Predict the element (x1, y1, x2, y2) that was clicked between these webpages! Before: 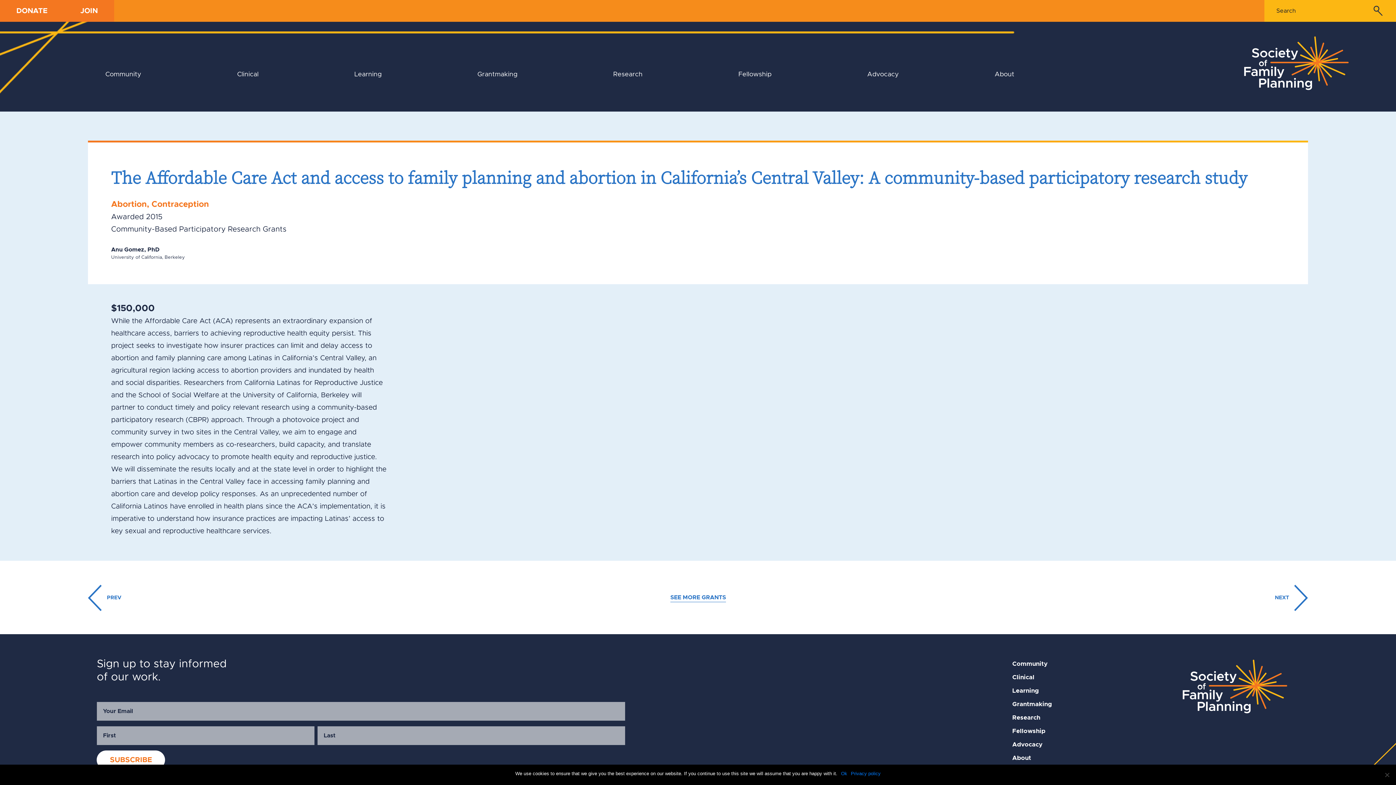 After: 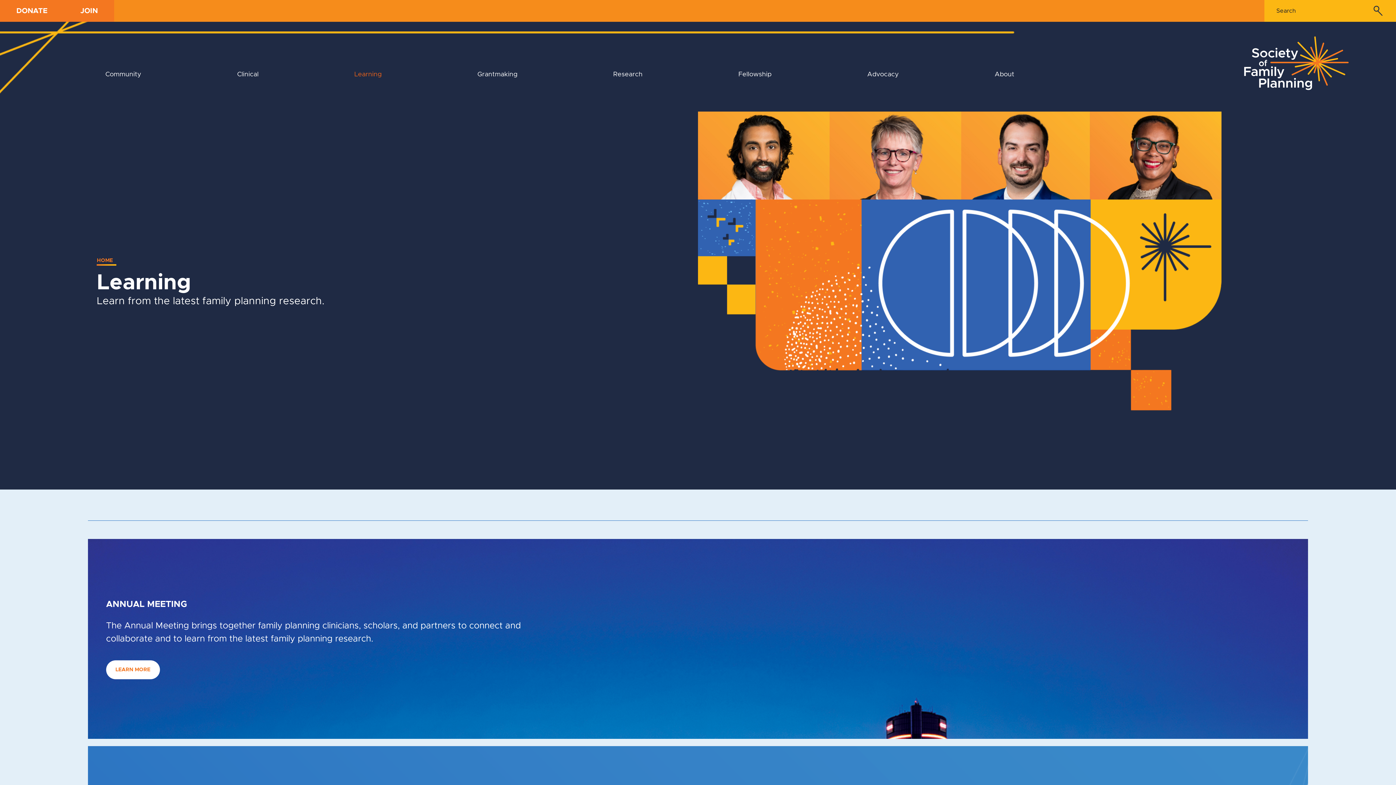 Action: bbox: (1012, 687, 1039, 695) label: Learning